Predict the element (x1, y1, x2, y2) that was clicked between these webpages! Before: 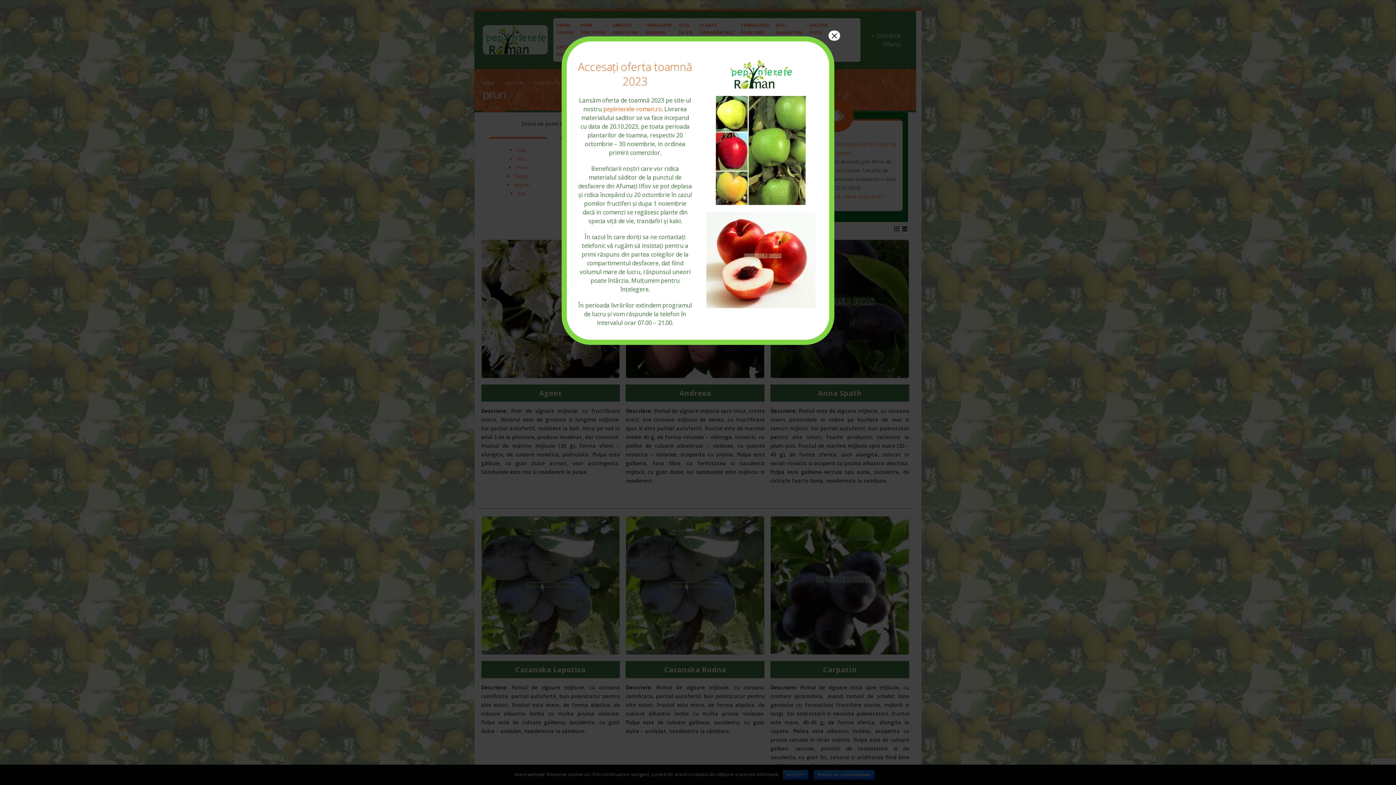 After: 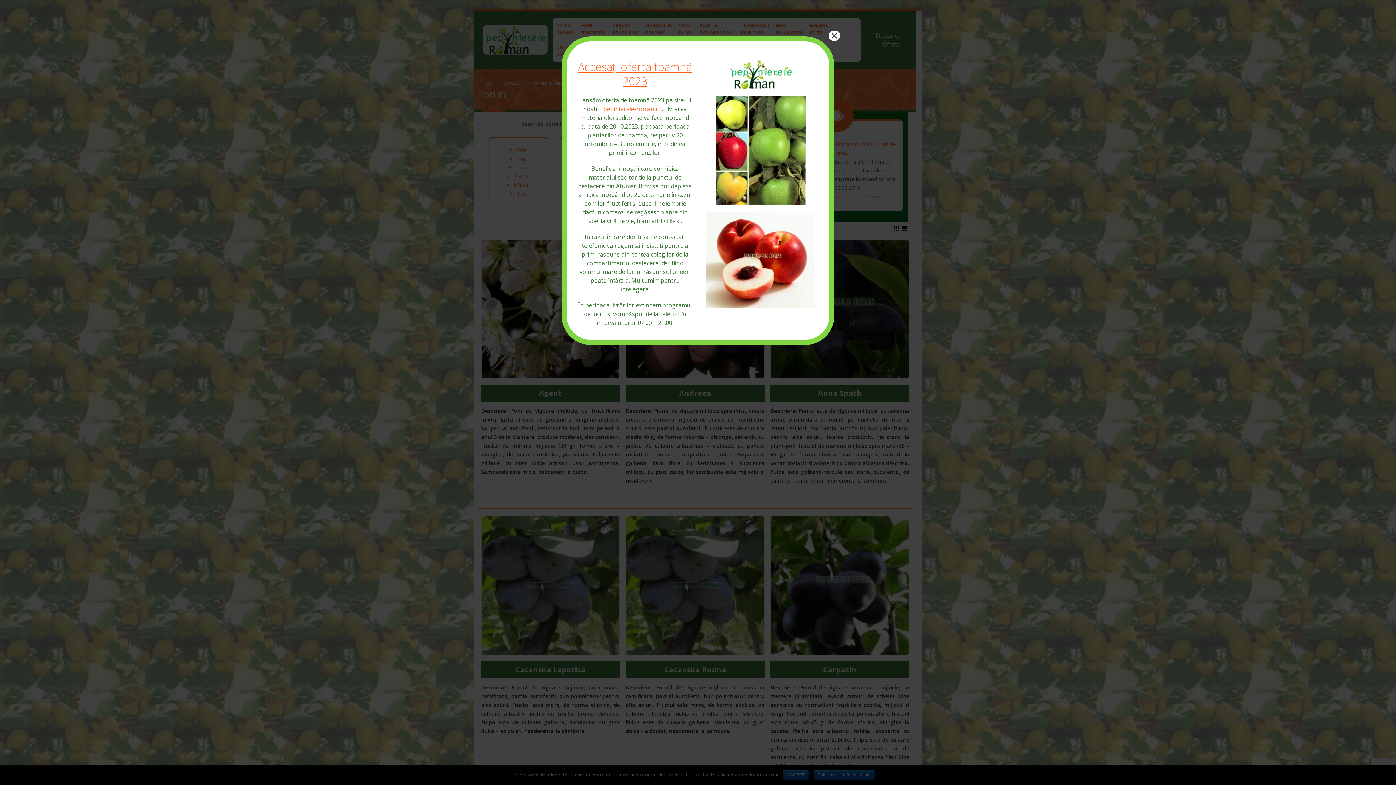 Action: bbox: (578, 59, 692, 88) label: Accesați oferta toamnă 2023